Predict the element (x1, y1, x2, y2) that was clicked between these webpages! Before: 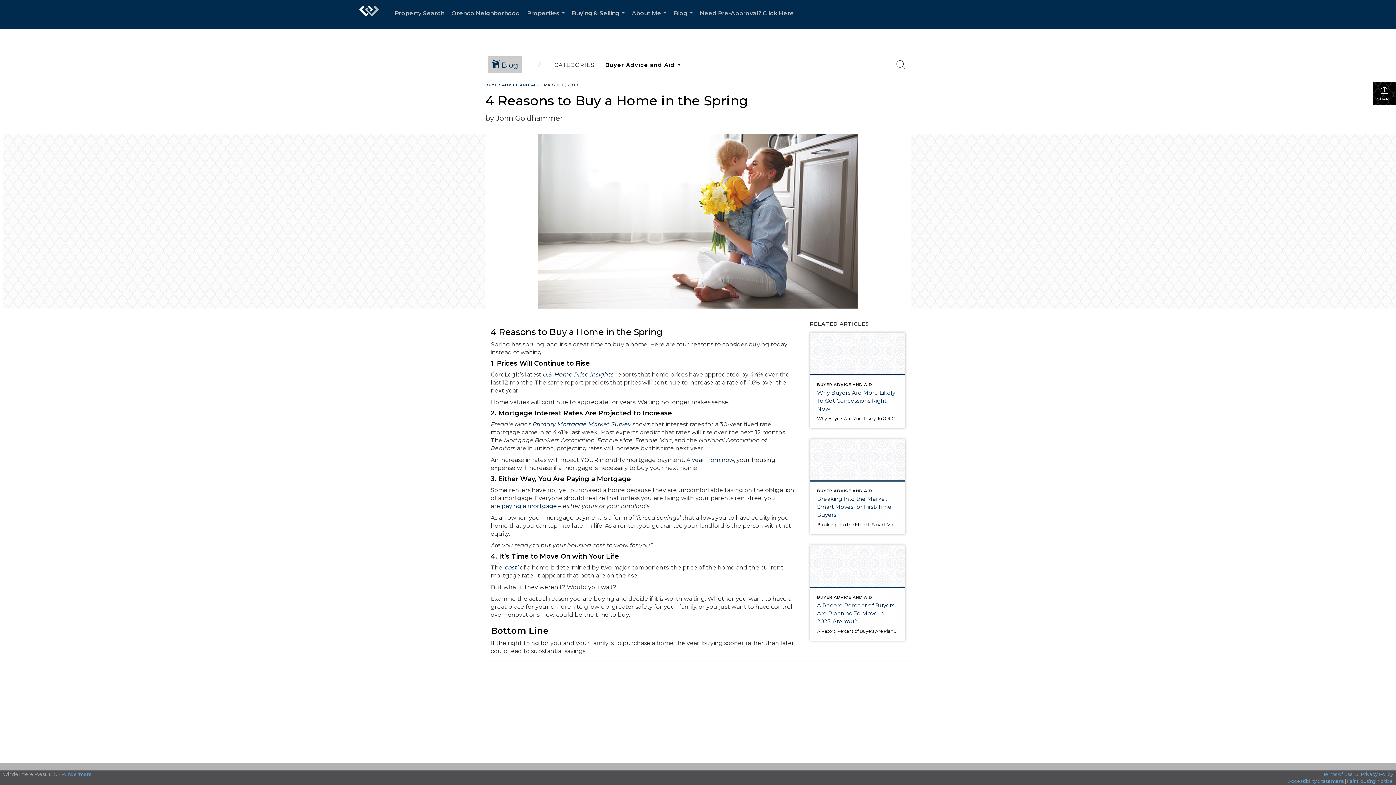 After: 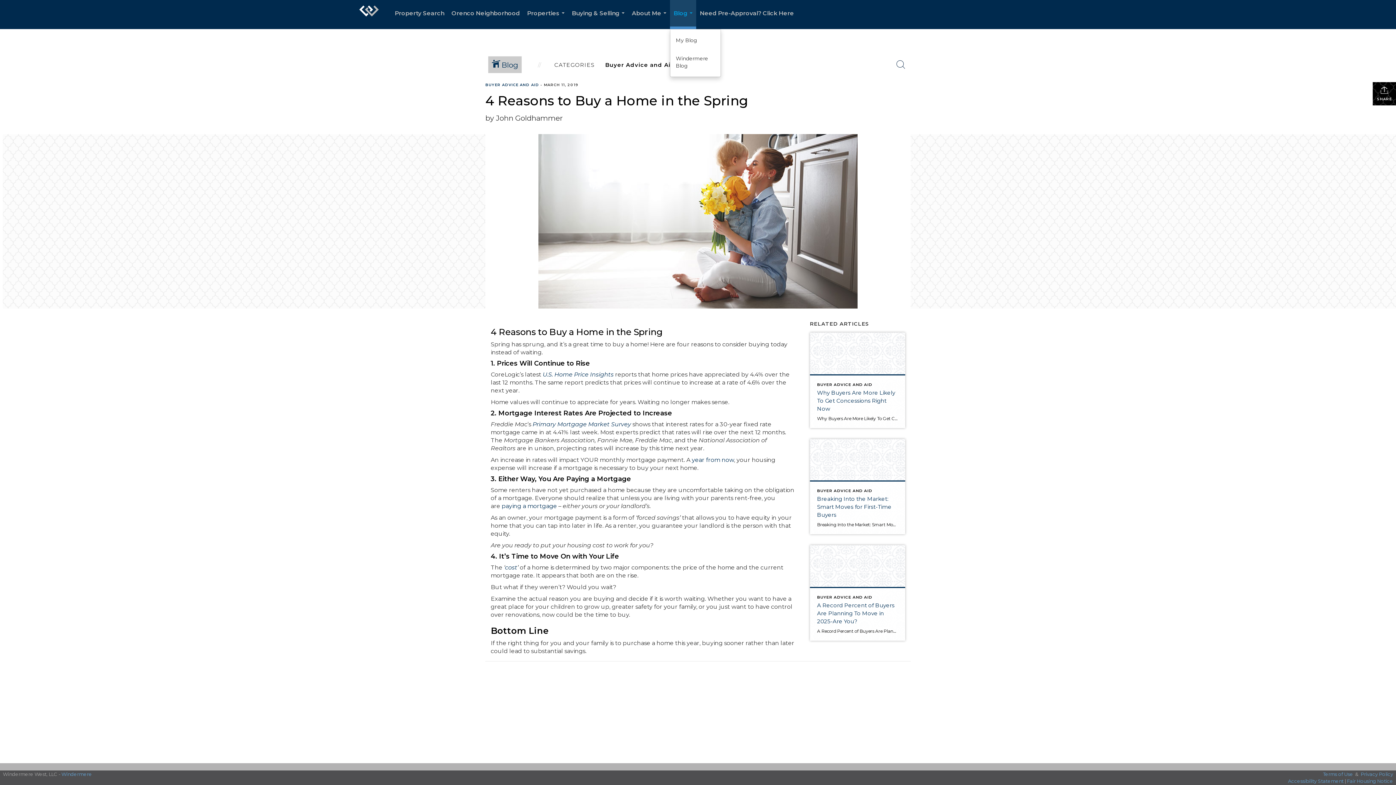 Action: label: Blog... bbox: (670, 0, 696, 29)